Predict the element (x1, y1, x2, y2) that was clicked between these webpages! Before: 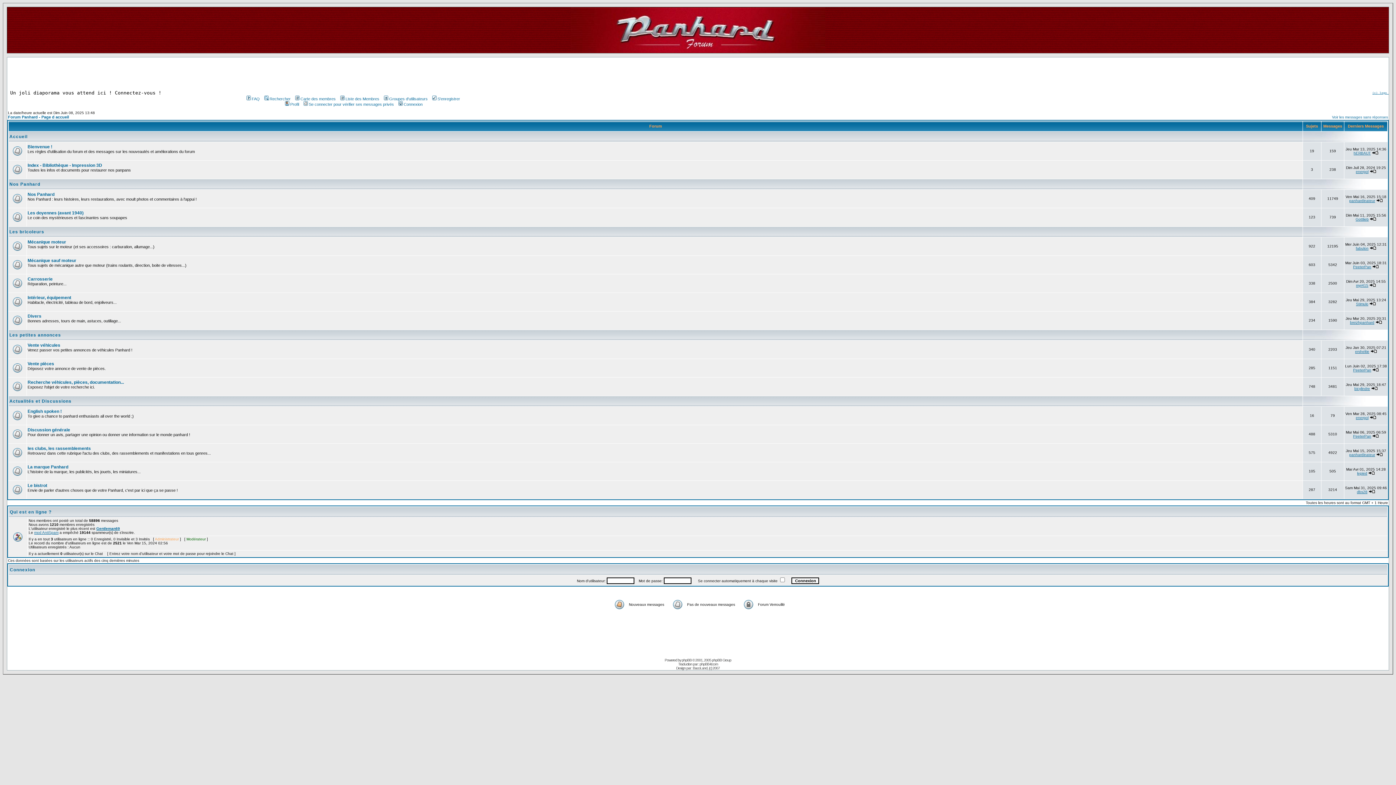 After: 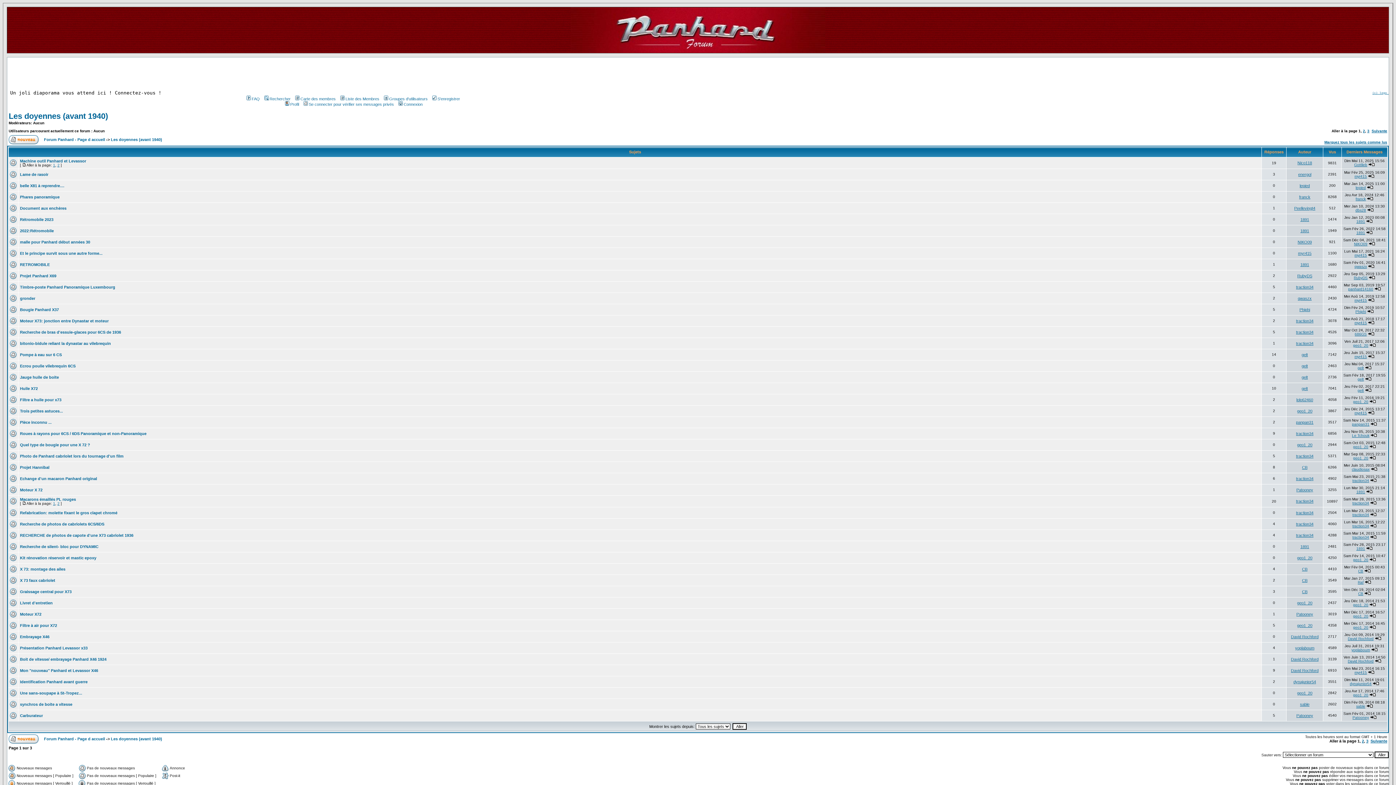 Action: bbox: (27, 210, 83, 215) label: Les doyennes (avant 1940)